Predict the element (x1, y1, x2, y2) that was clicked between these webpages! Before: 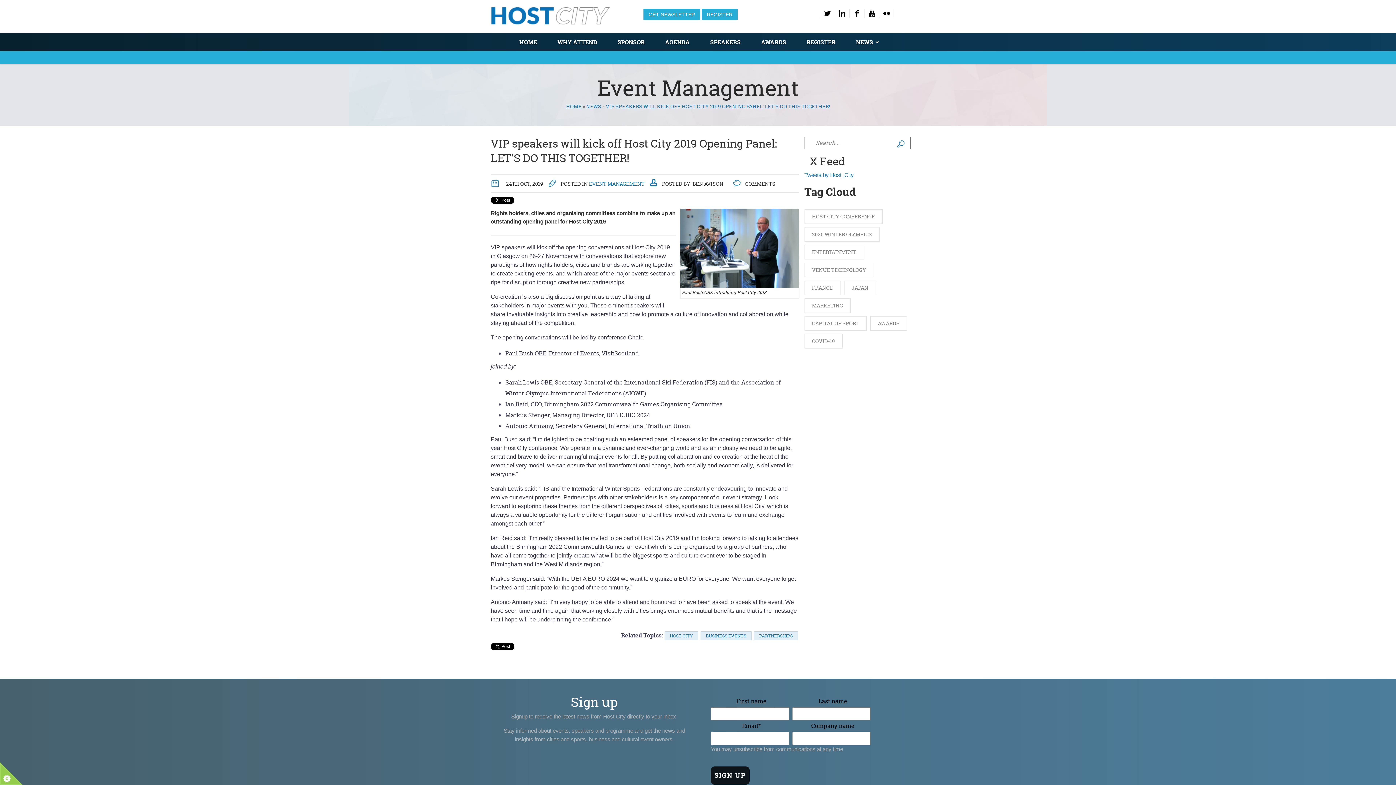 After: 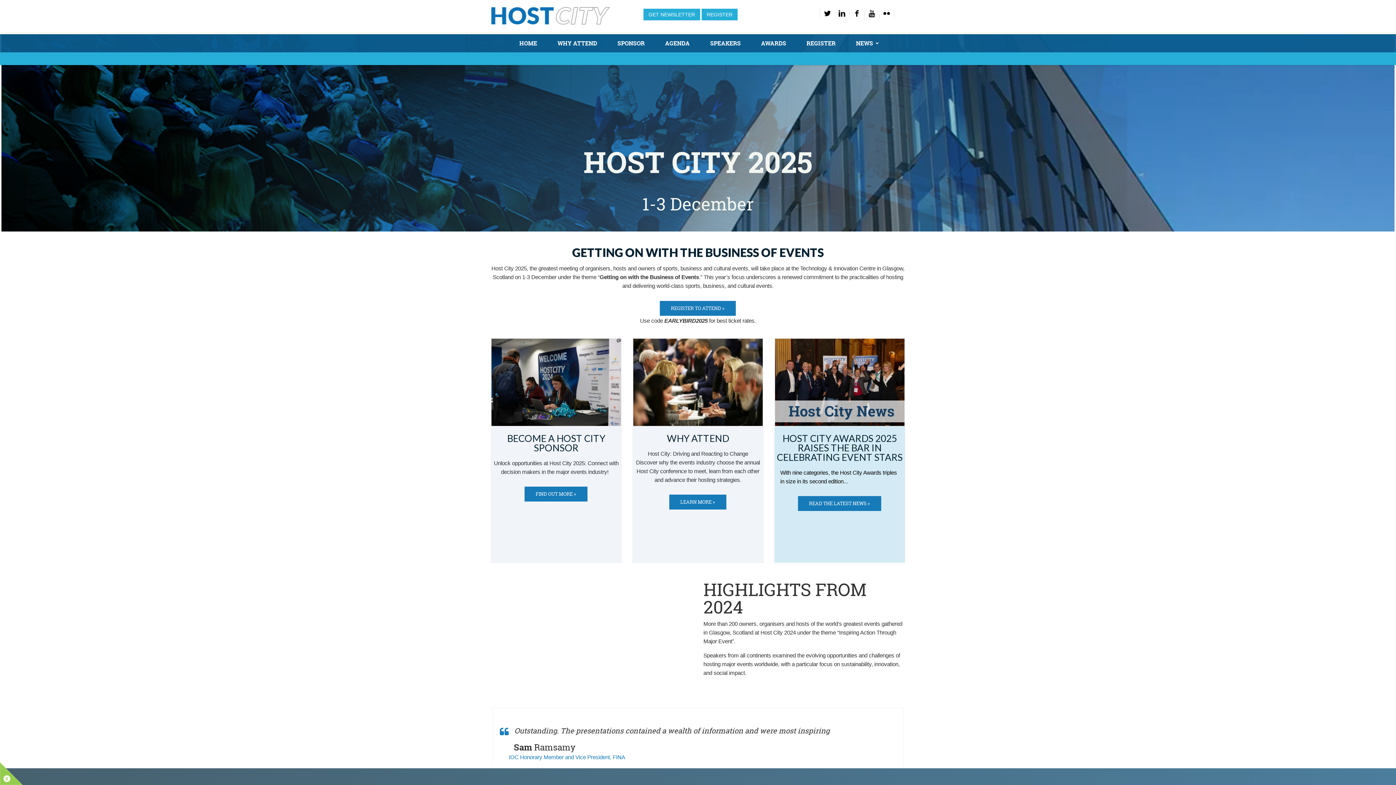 Action: label: VIP SPEAKERS WILL KICK OFF HOST CITY 2019 OPENING PANEL: LET'S DO THIS TOGETHER! bbox: (605, 102, 830, 109)